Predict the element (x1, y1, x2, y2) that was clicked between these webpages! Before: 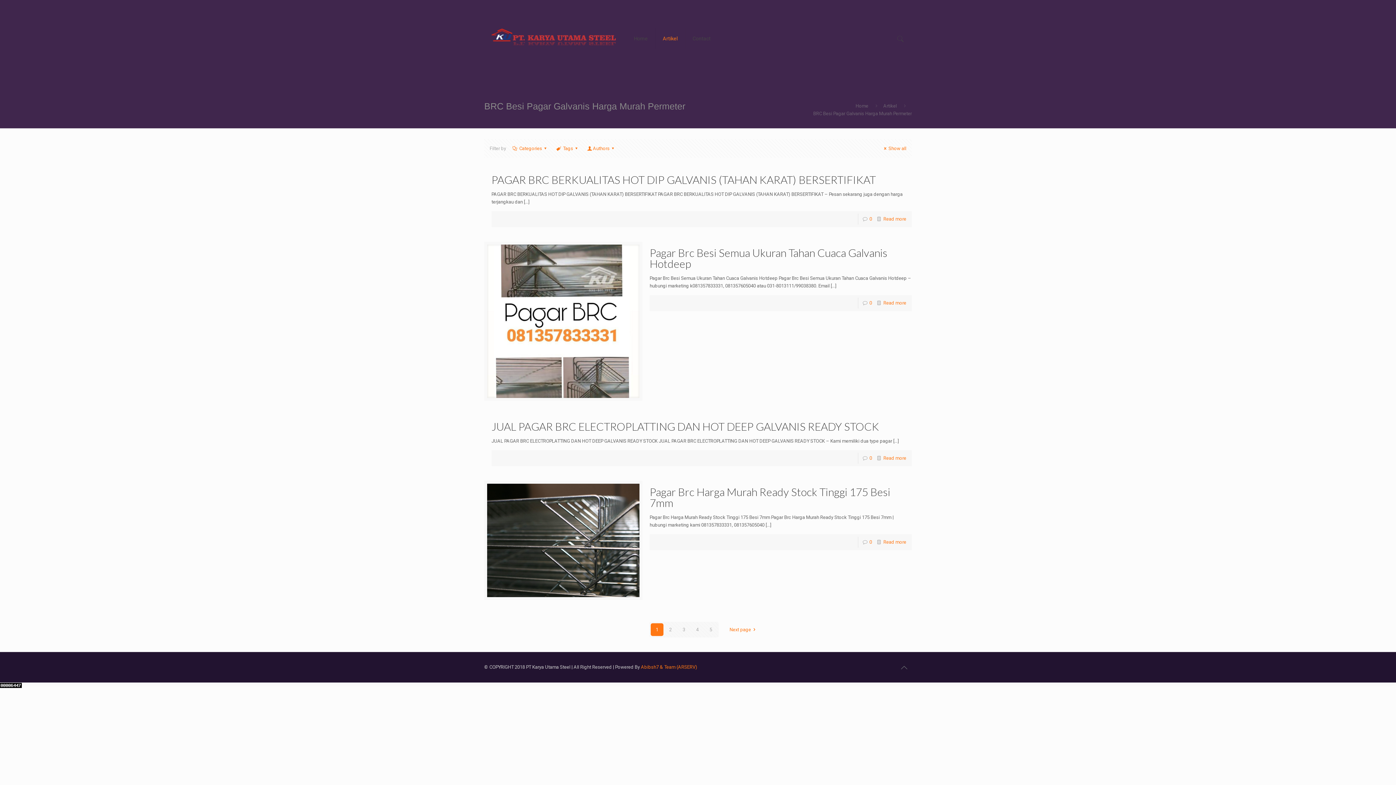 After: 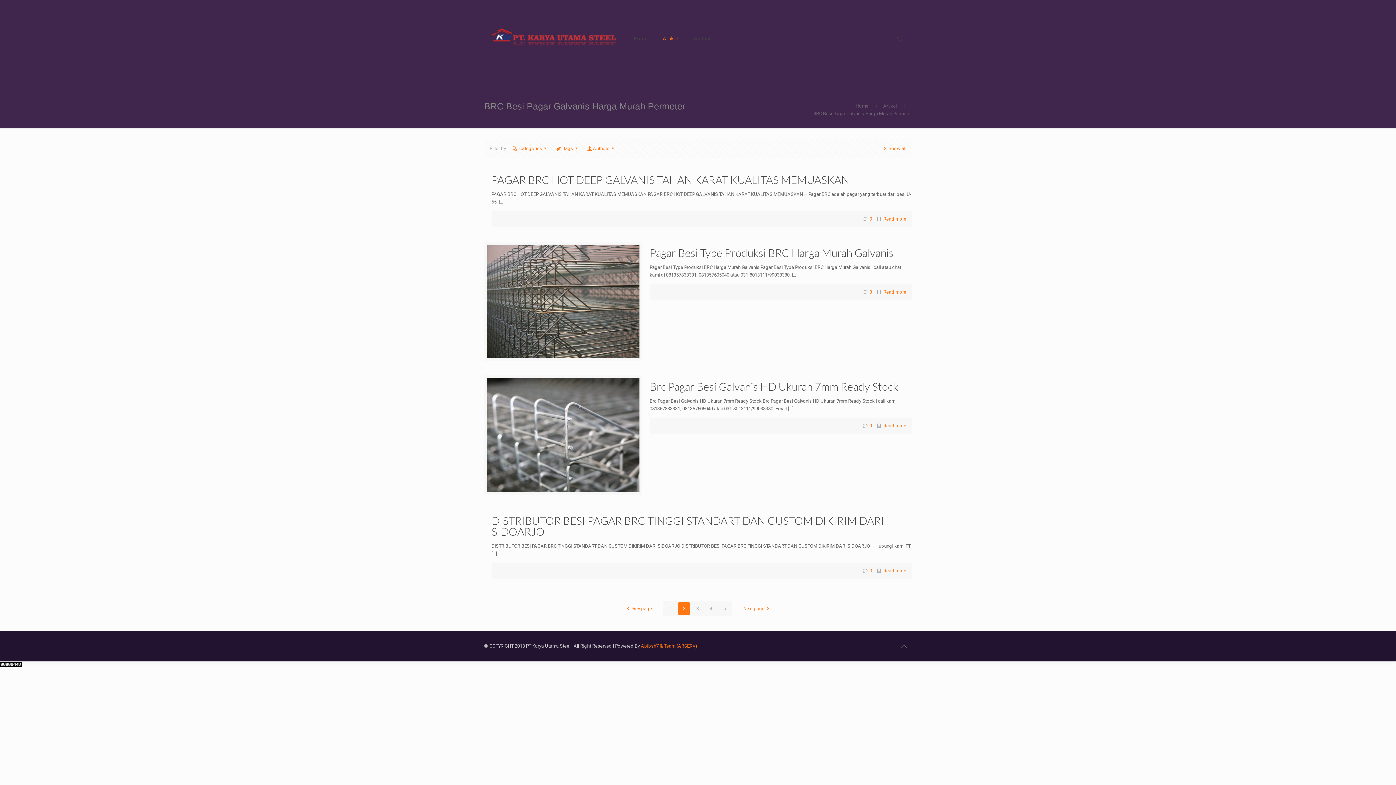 Action: bbox: (664, 623, 677, 636) label: 2